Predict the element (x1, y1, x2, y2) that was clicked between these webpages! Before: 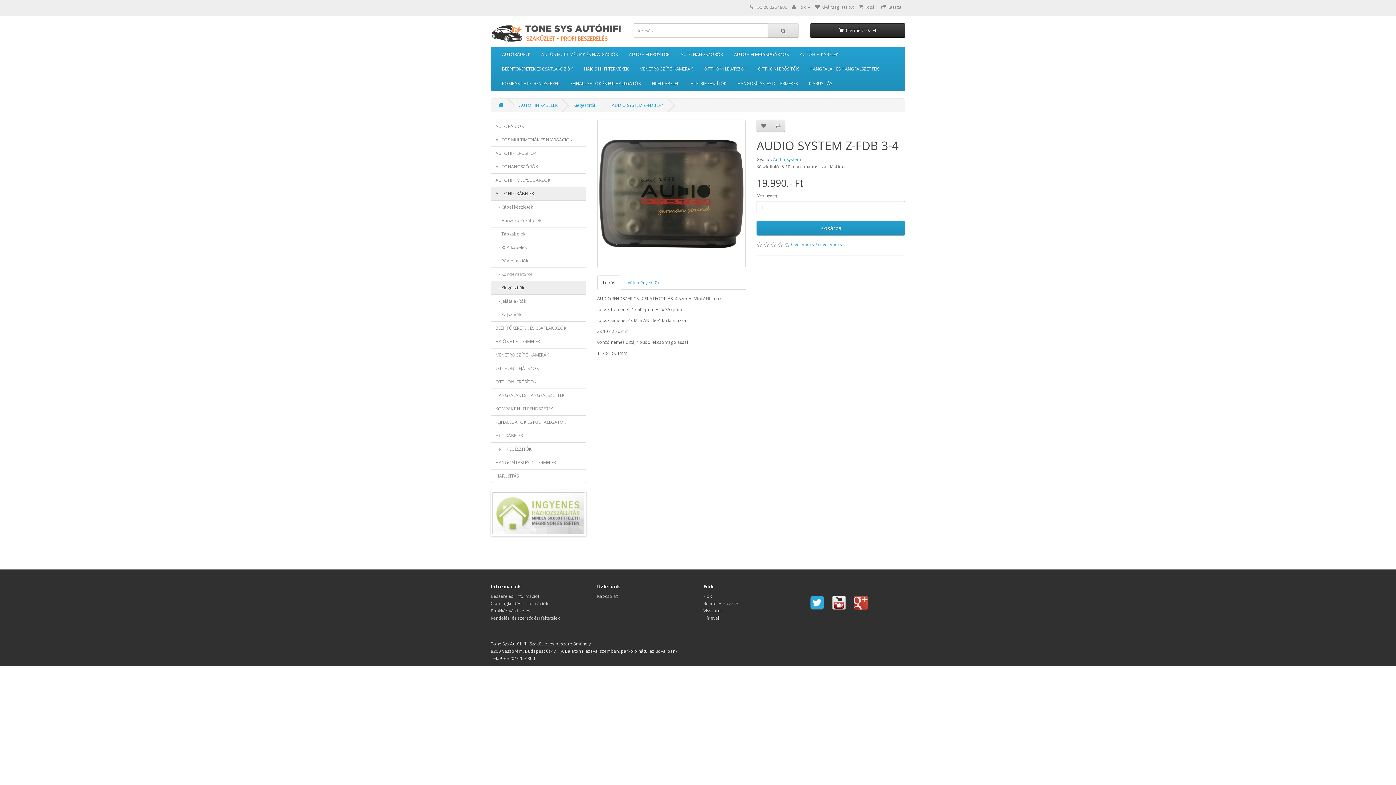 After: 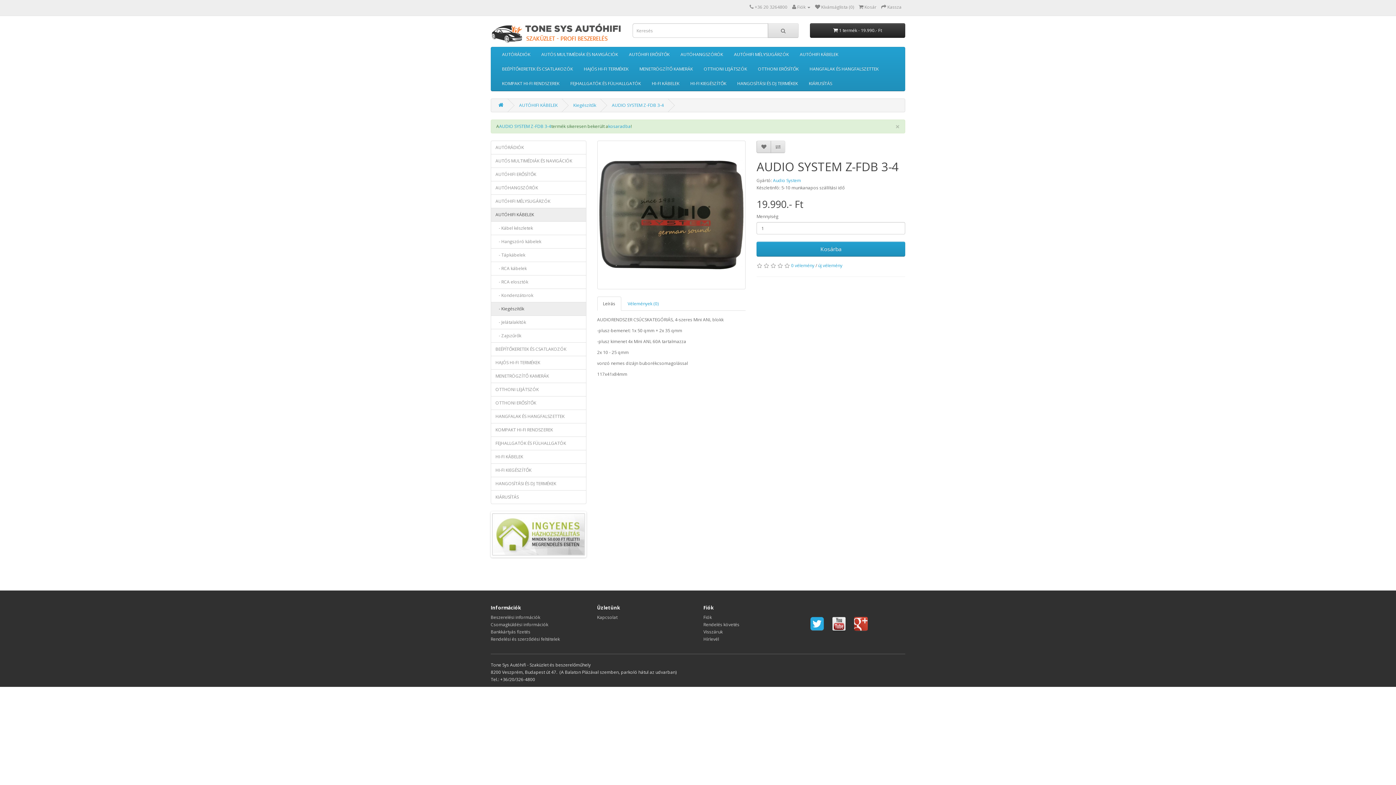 Action: label: Kosárba bbox: (756, 220, 905, 235)